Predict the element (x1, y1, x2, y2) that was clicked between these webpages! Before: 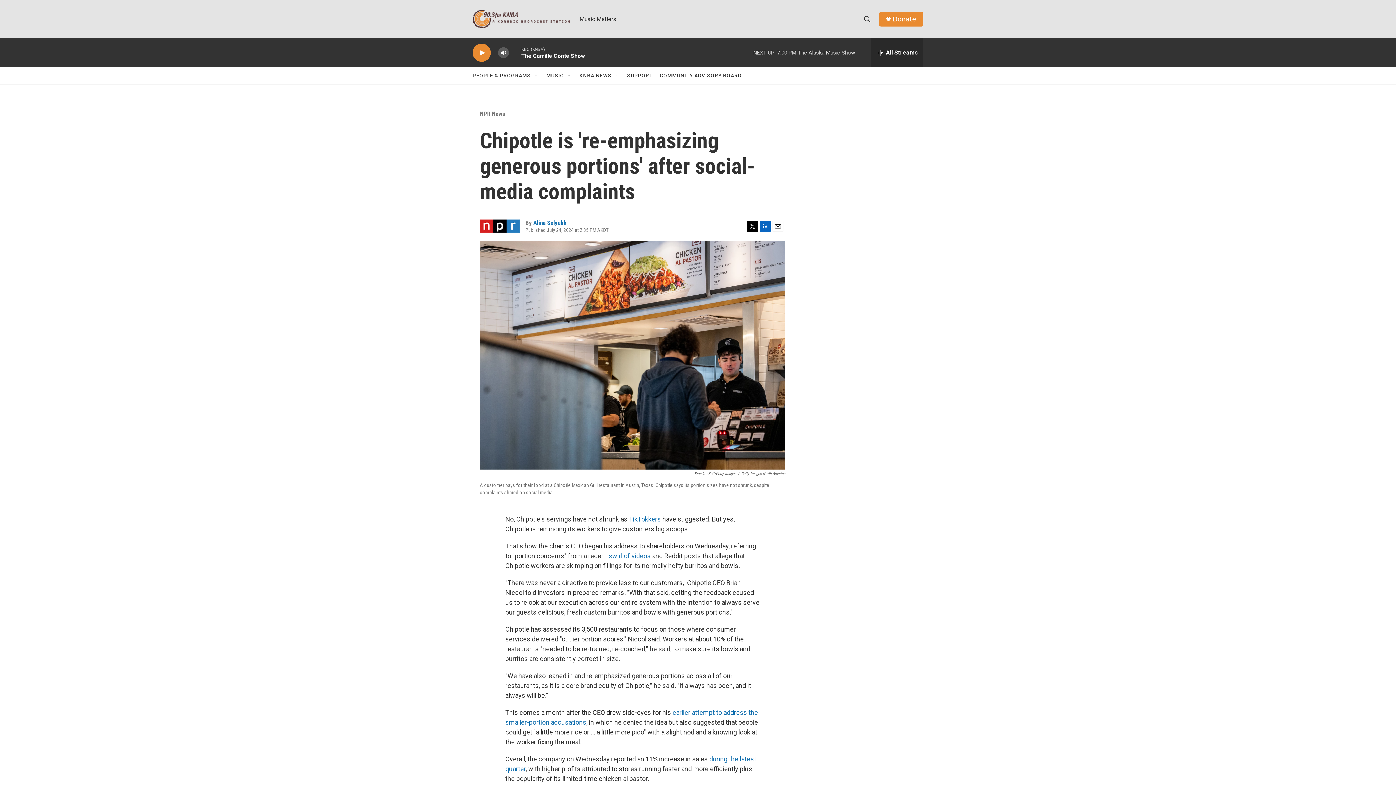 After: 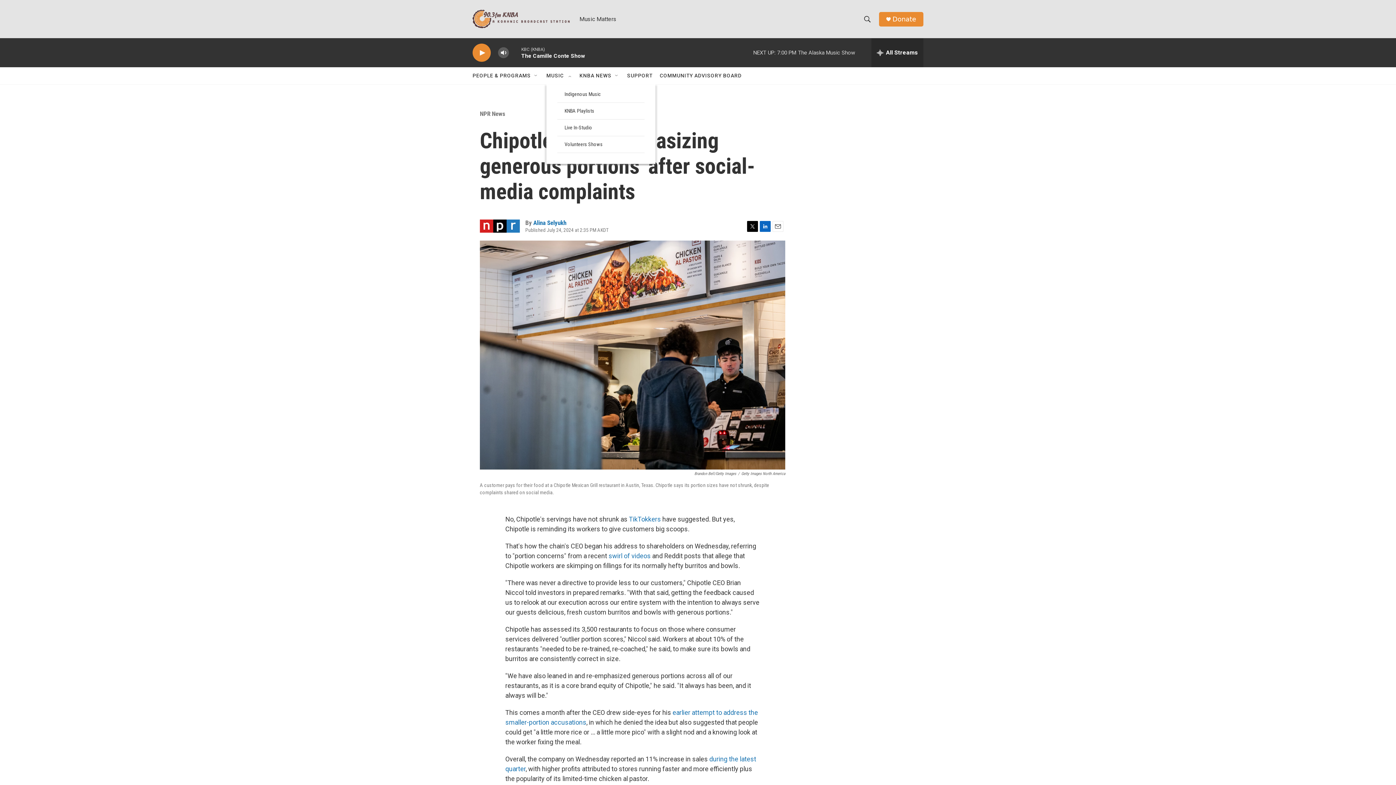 Action: bbox: (566, 72, 572, 78) label: Open Sub Navigation